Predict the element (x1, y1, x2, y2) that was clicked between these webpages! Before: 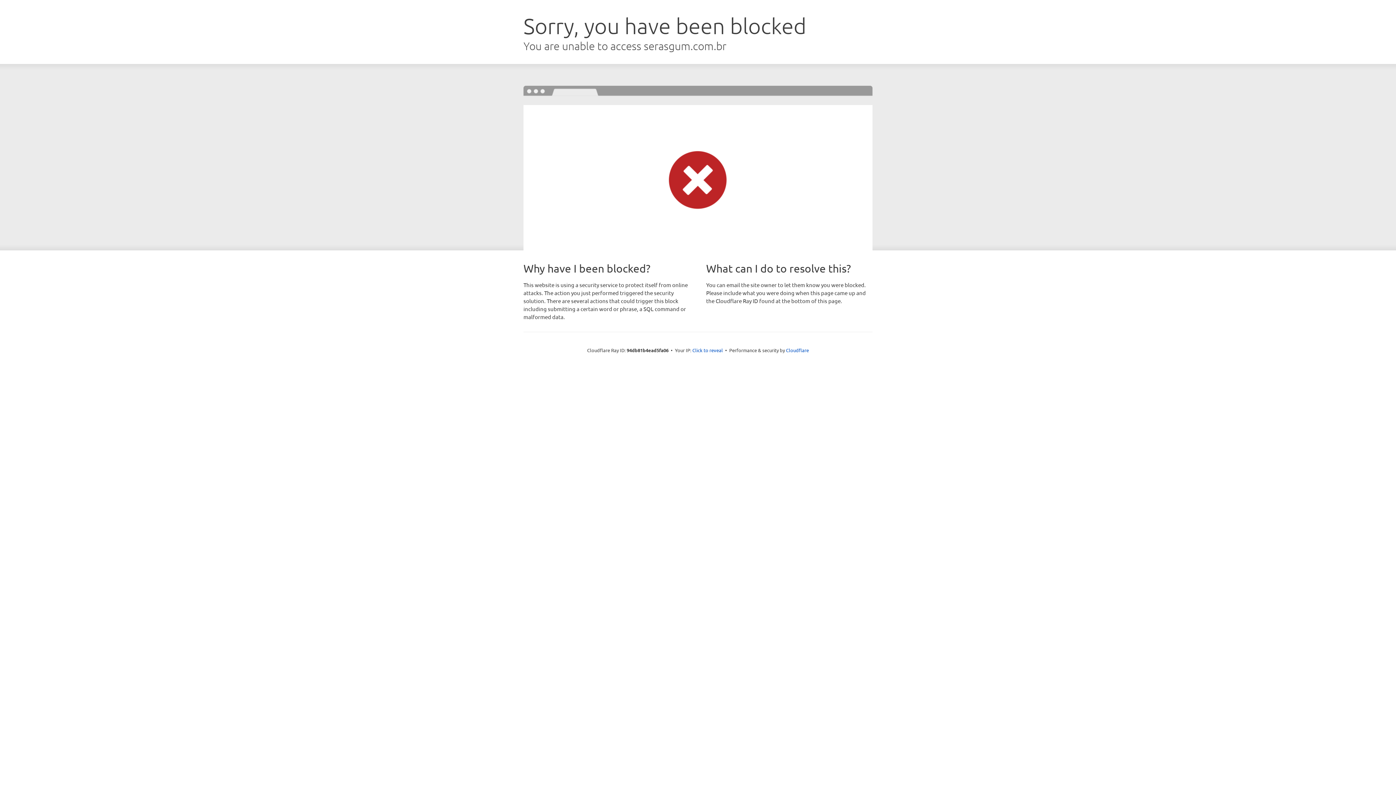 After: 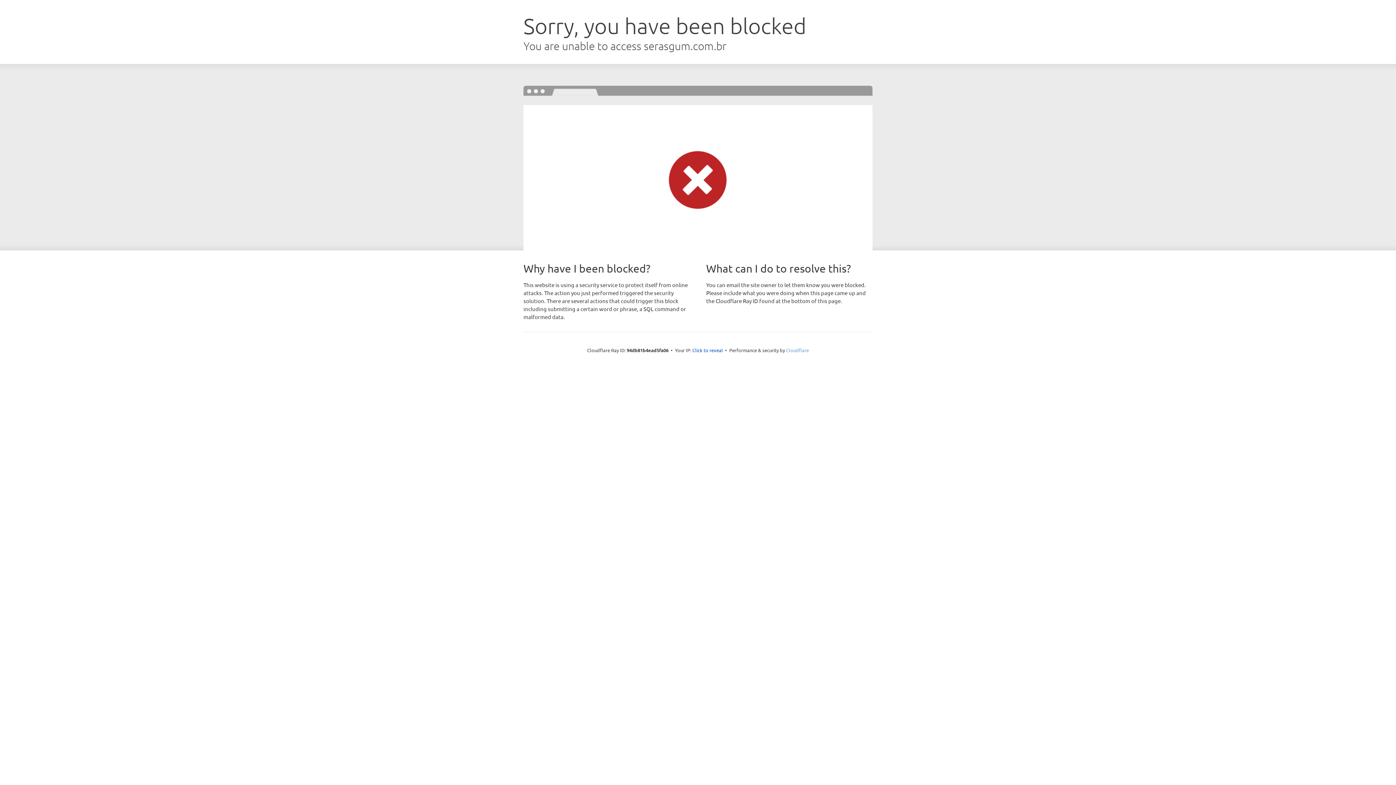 Action: label: Cloudflare bbox: (786, 347, 809, 353)